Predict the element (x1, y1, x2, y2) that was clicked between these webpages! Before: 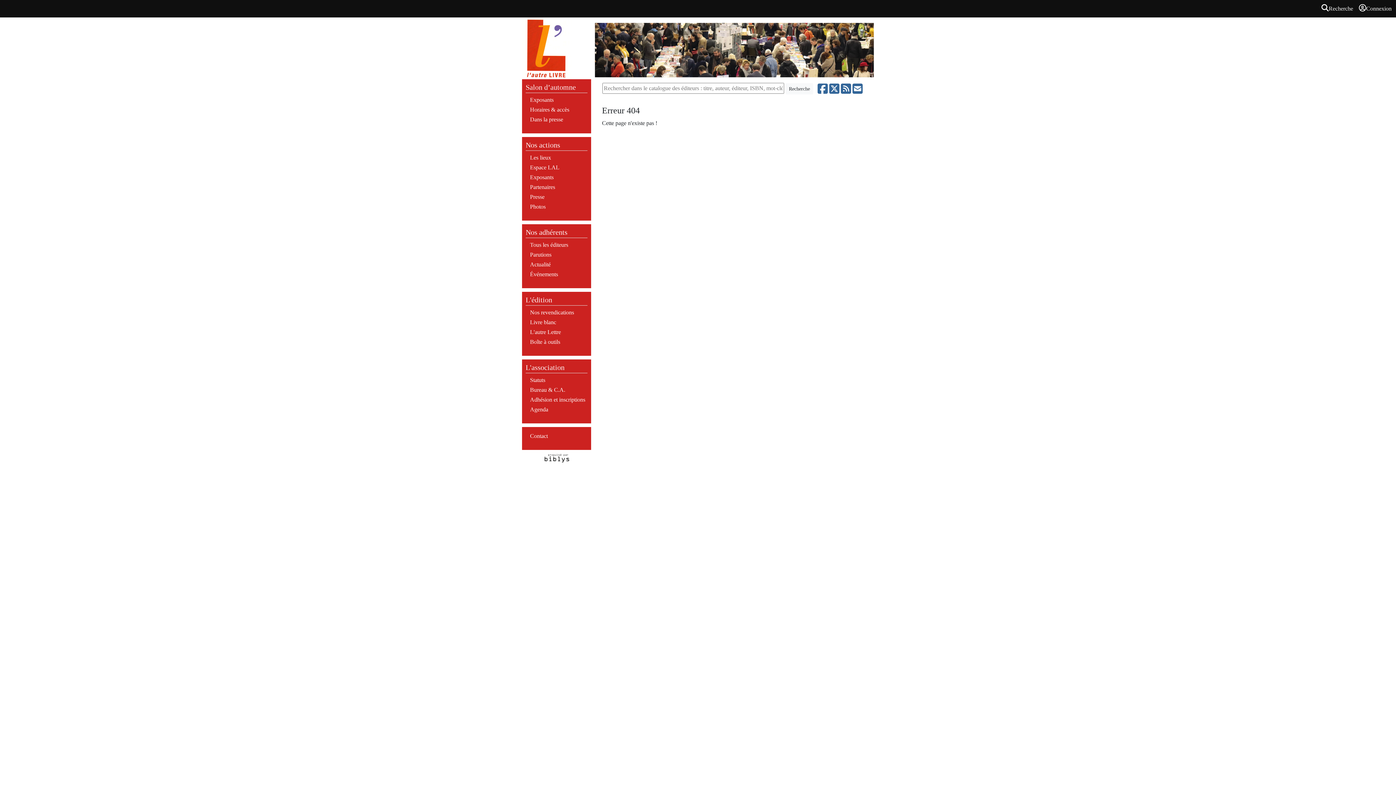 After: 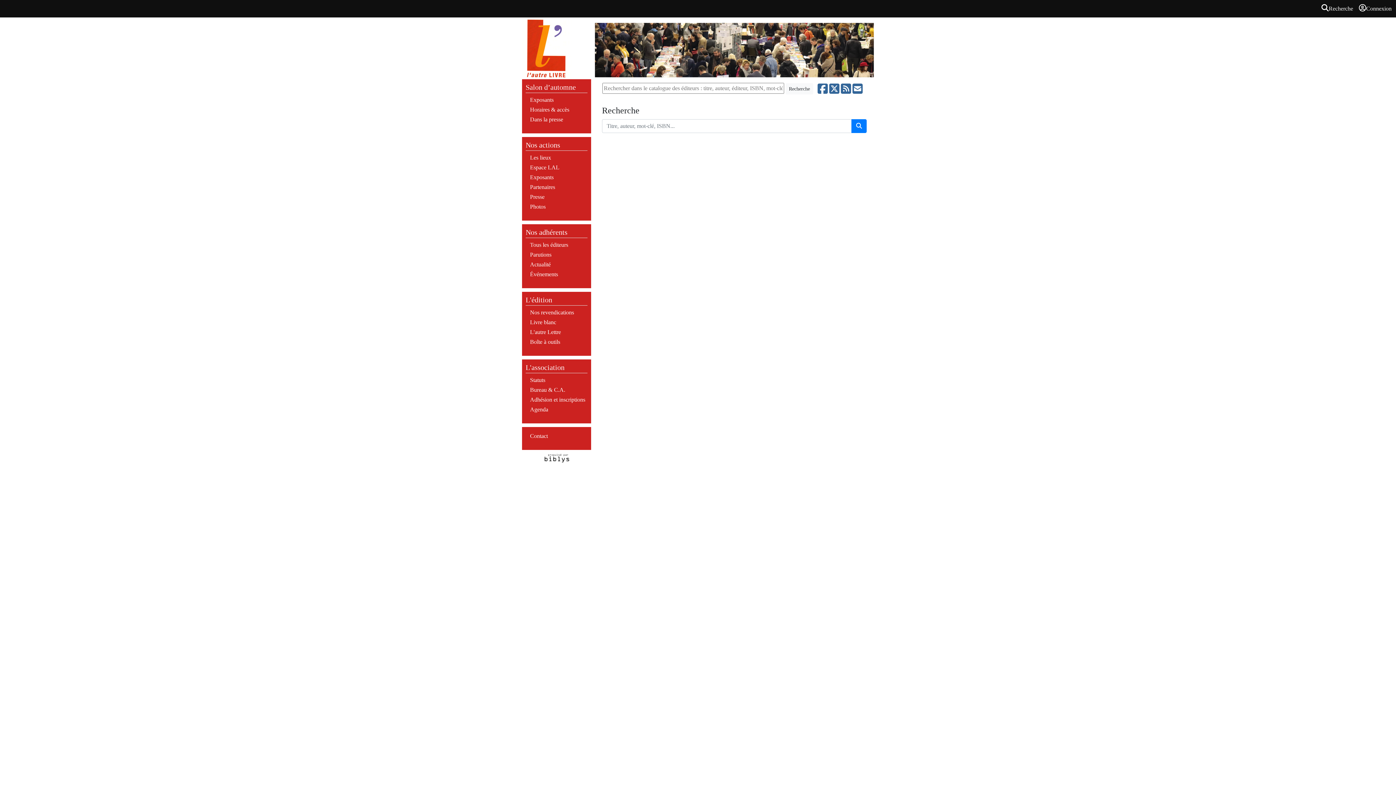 Action: label: Recherche bbox: (785, 83, 813, 94)